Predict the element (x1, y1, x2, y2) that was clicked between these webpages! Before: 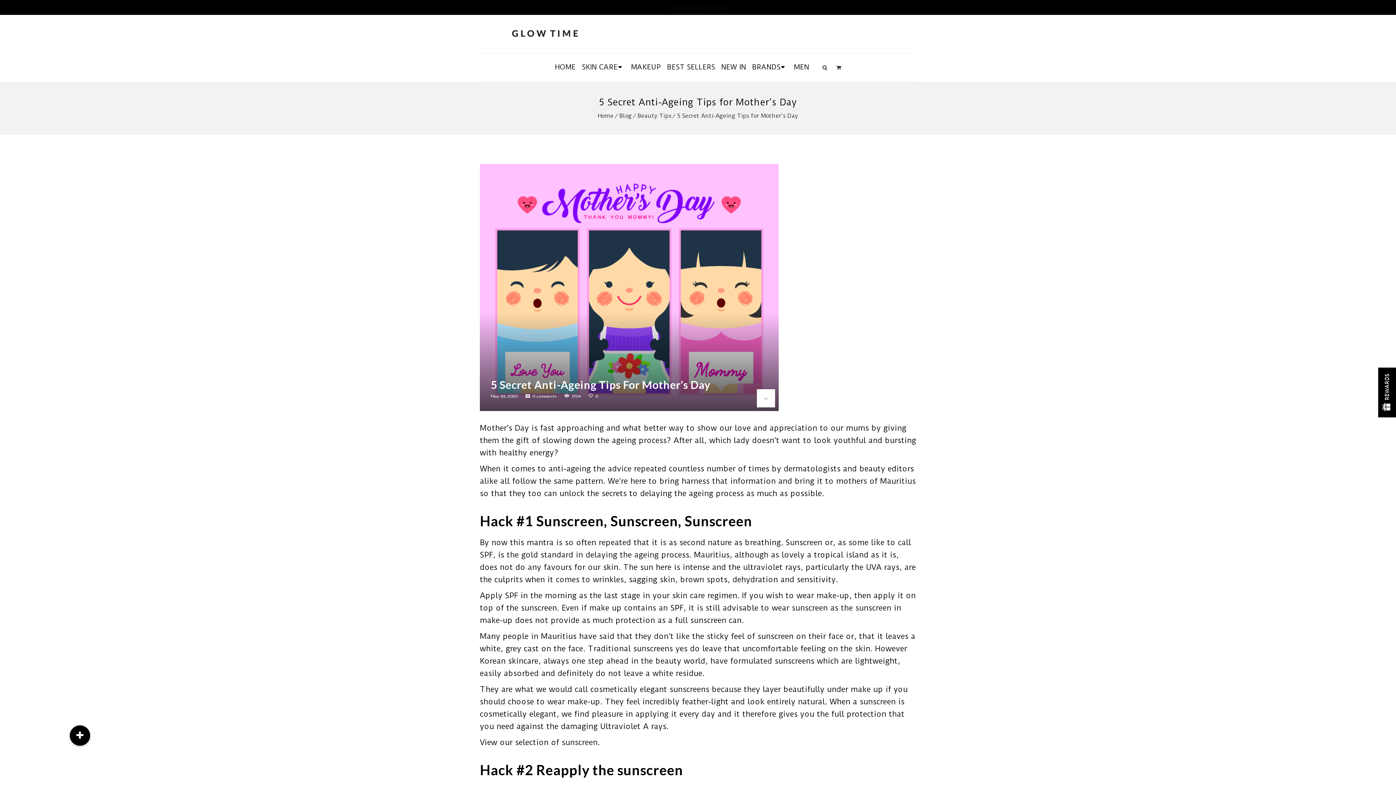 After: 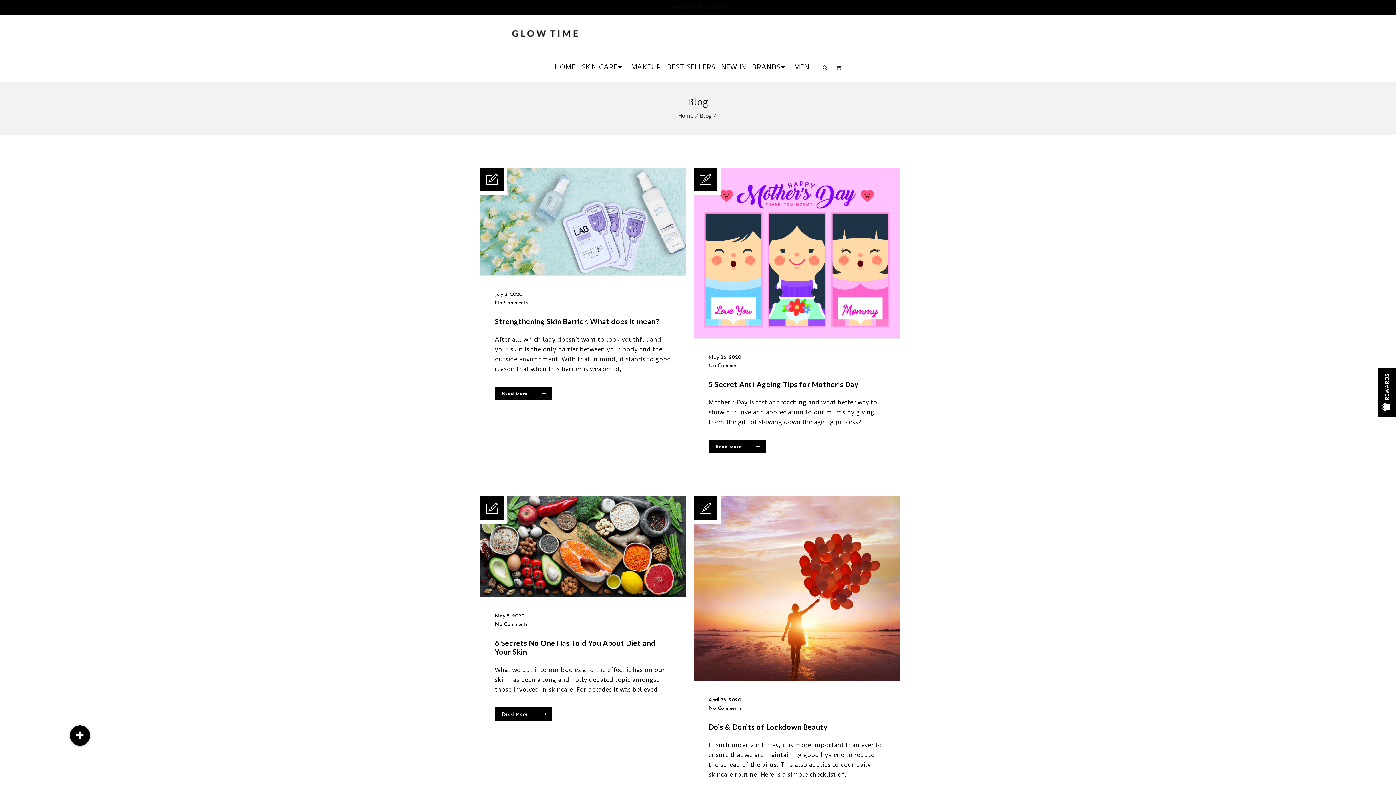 Action: label: Blog bbox: (619, 112, 631, 119)